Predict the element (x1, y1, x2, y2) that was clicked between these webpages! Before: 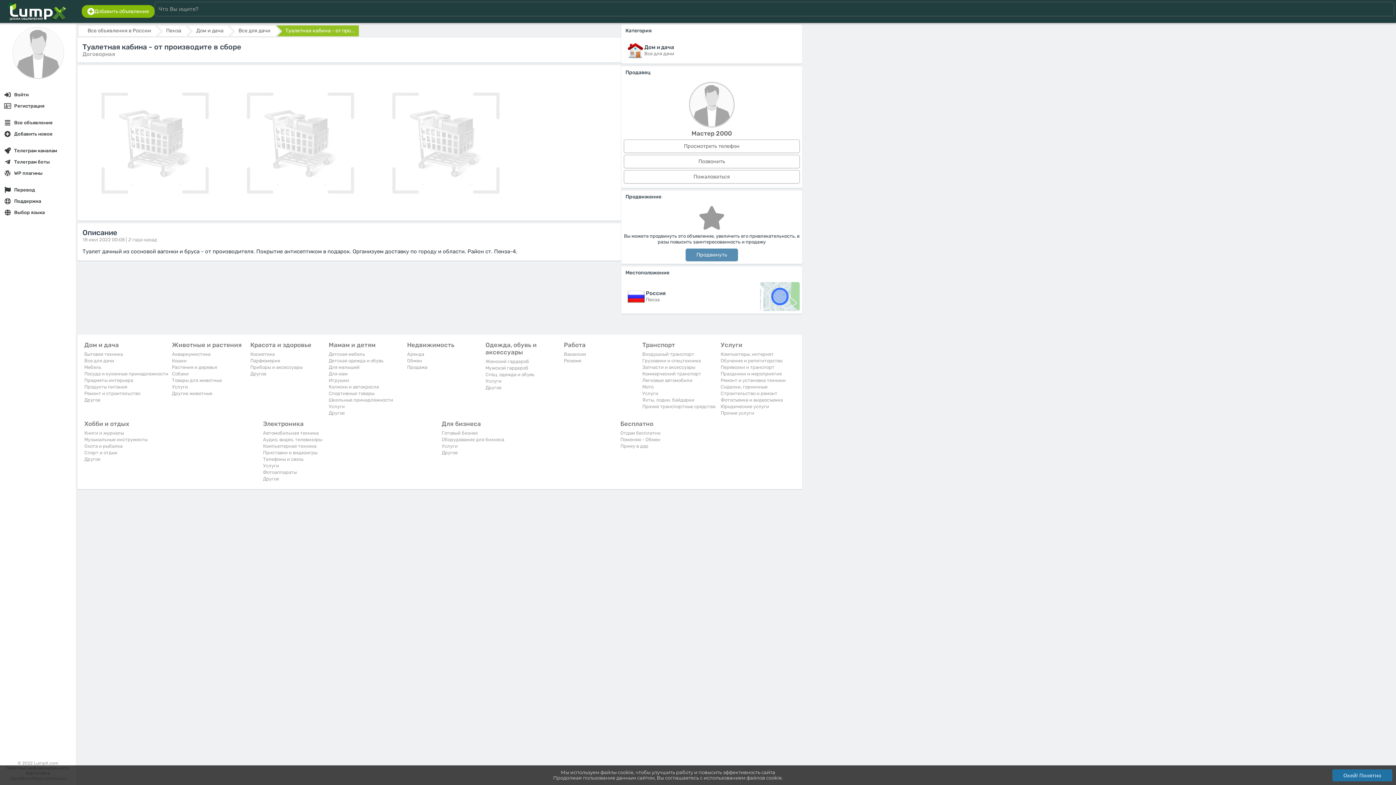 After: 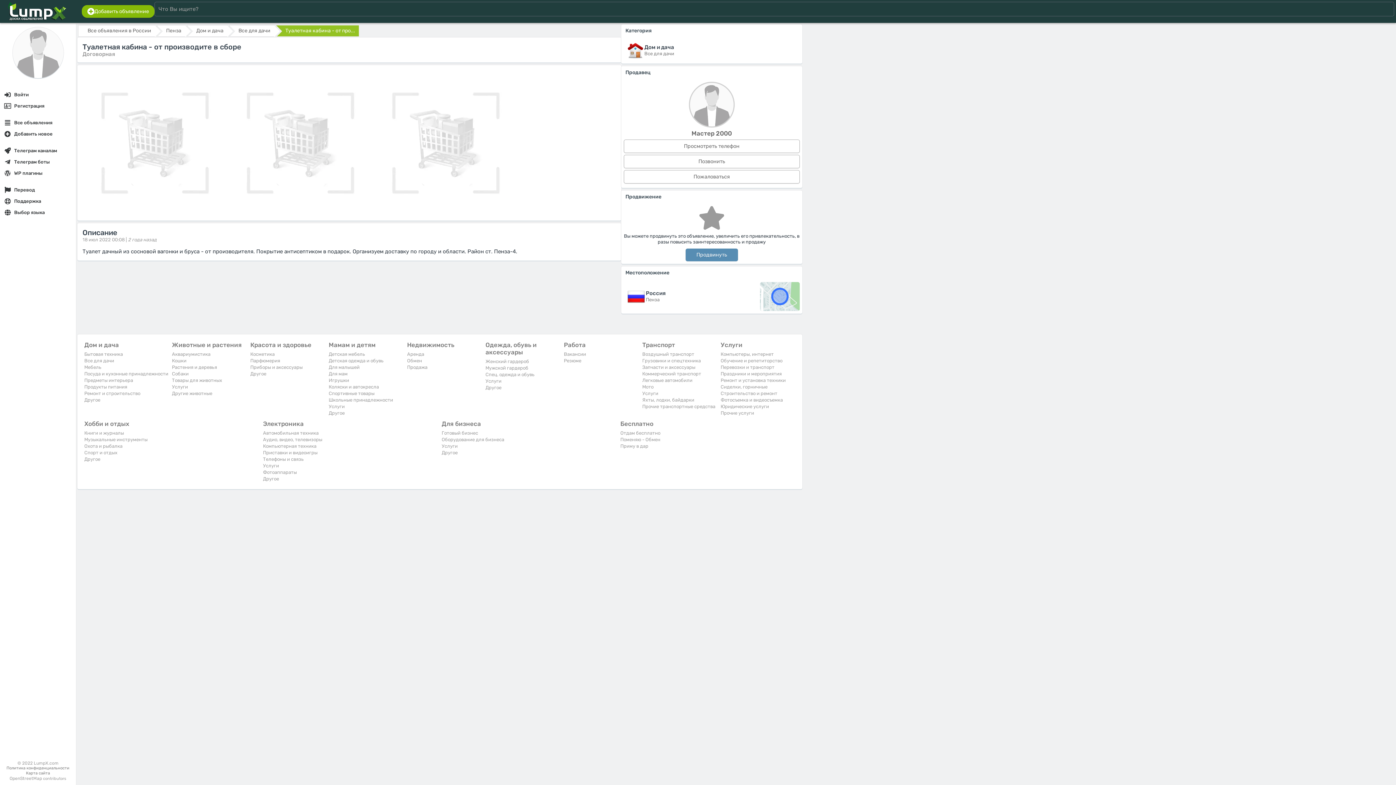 Action: label: Окей! Понятно bbox: (1332, 769, 1392, 781)